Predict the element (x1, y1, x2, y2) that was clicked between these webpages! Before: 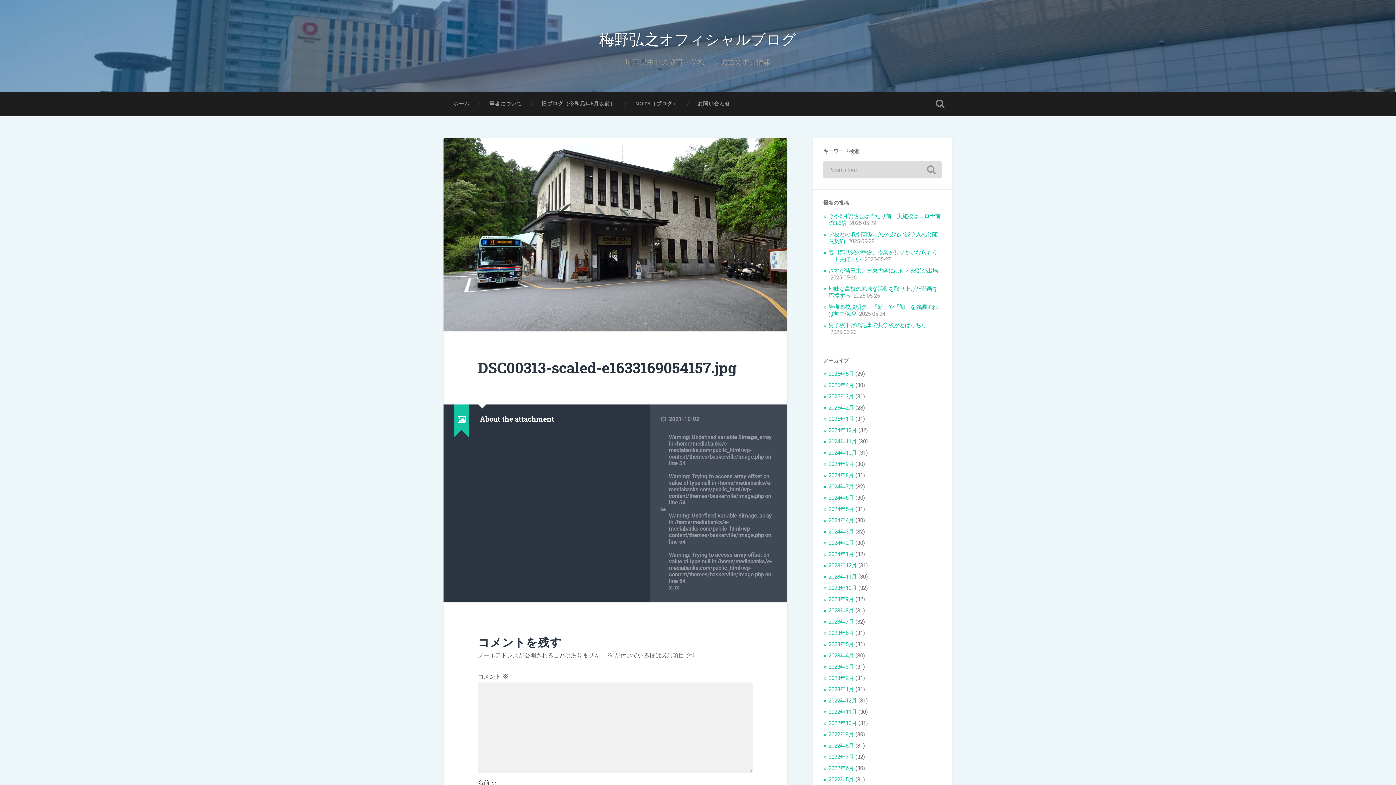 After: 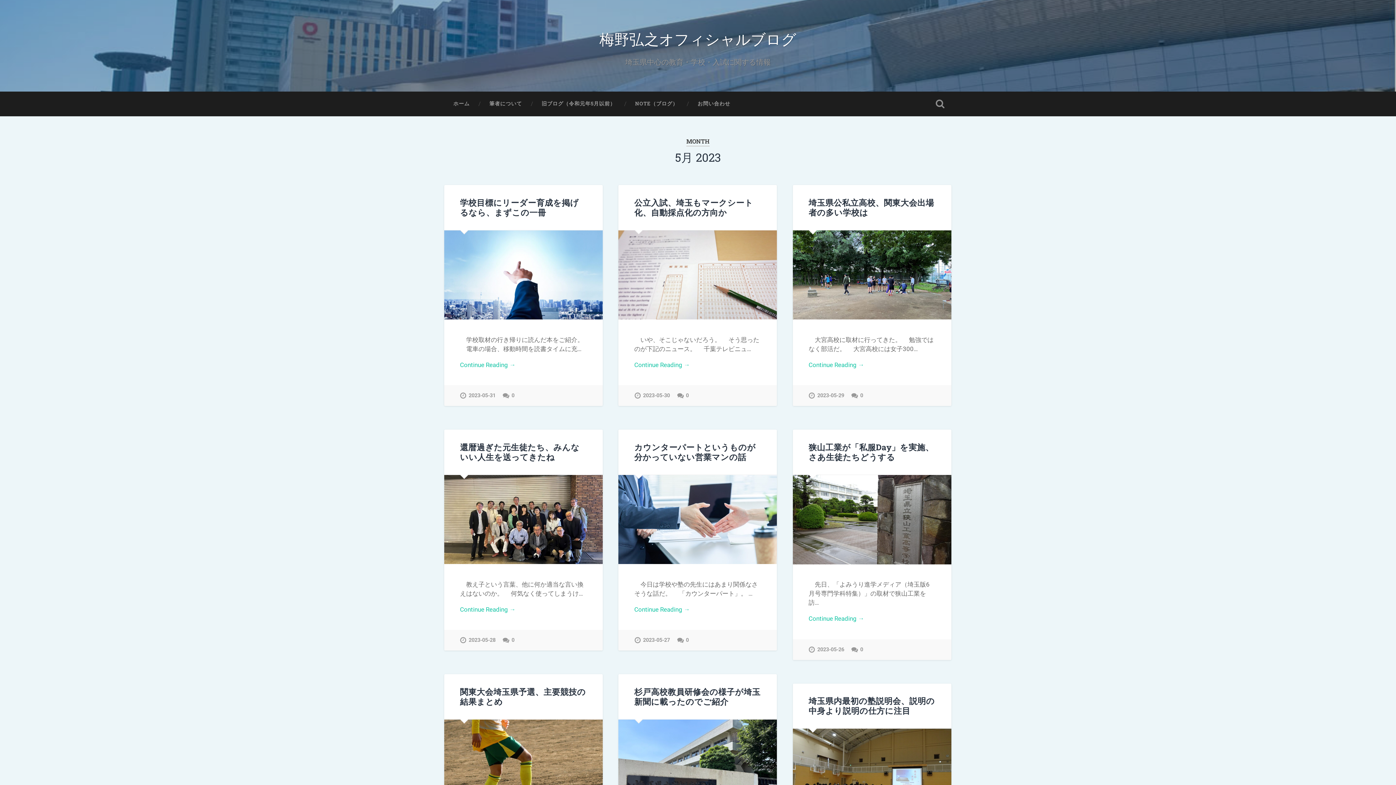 Action: label: 2023年5月 bbox: (828, 641, 854, 648)